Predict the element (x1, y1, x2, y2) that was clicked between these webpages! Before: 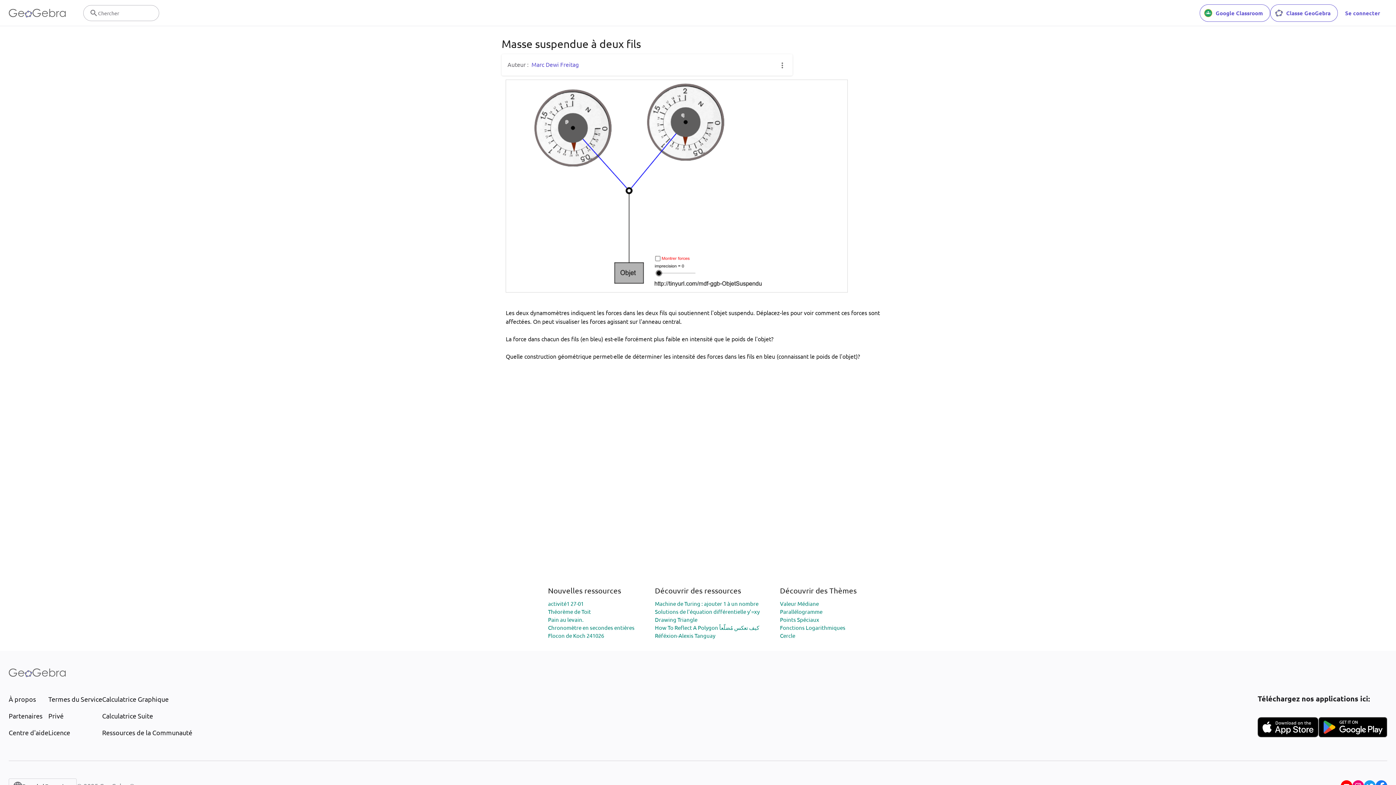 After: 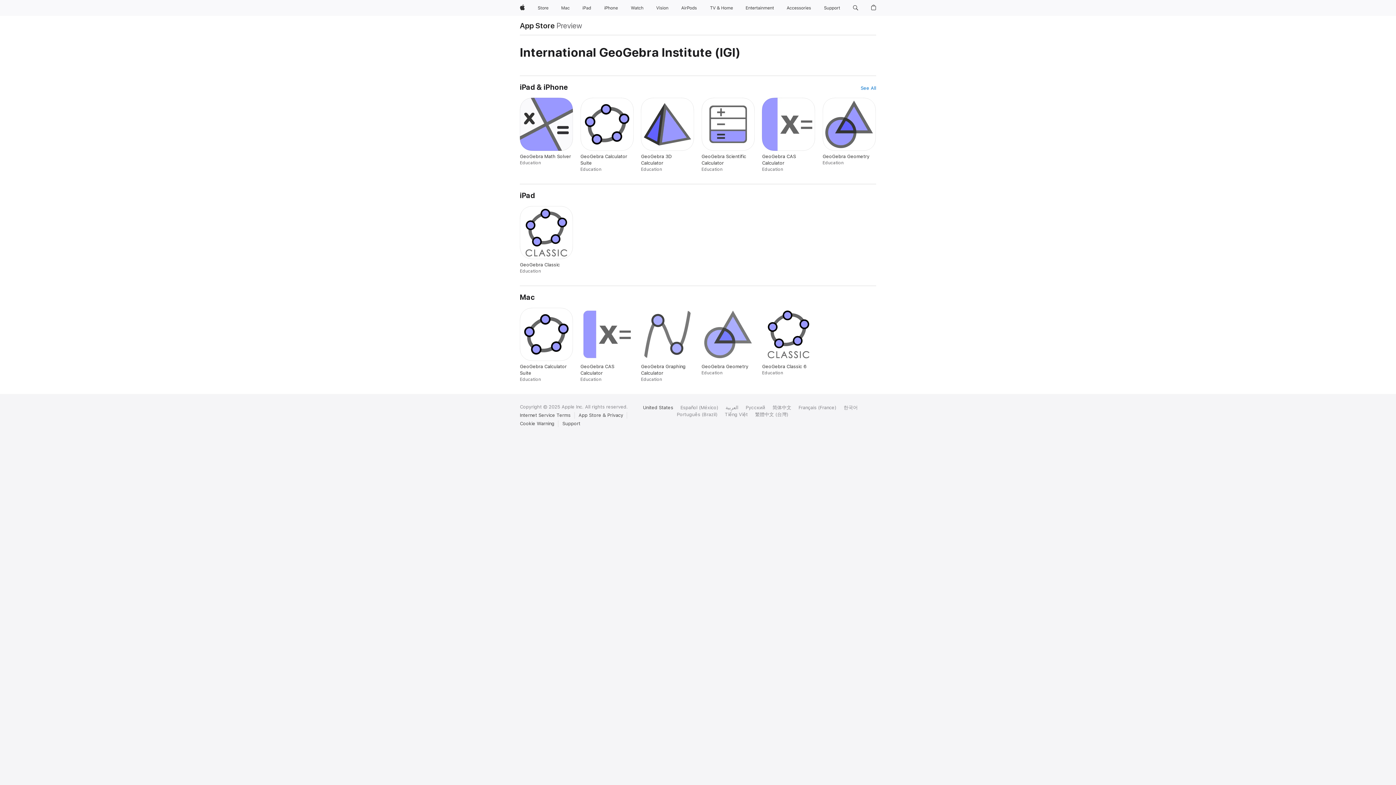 Action: bbox: (1257, 717, 1318, 737)